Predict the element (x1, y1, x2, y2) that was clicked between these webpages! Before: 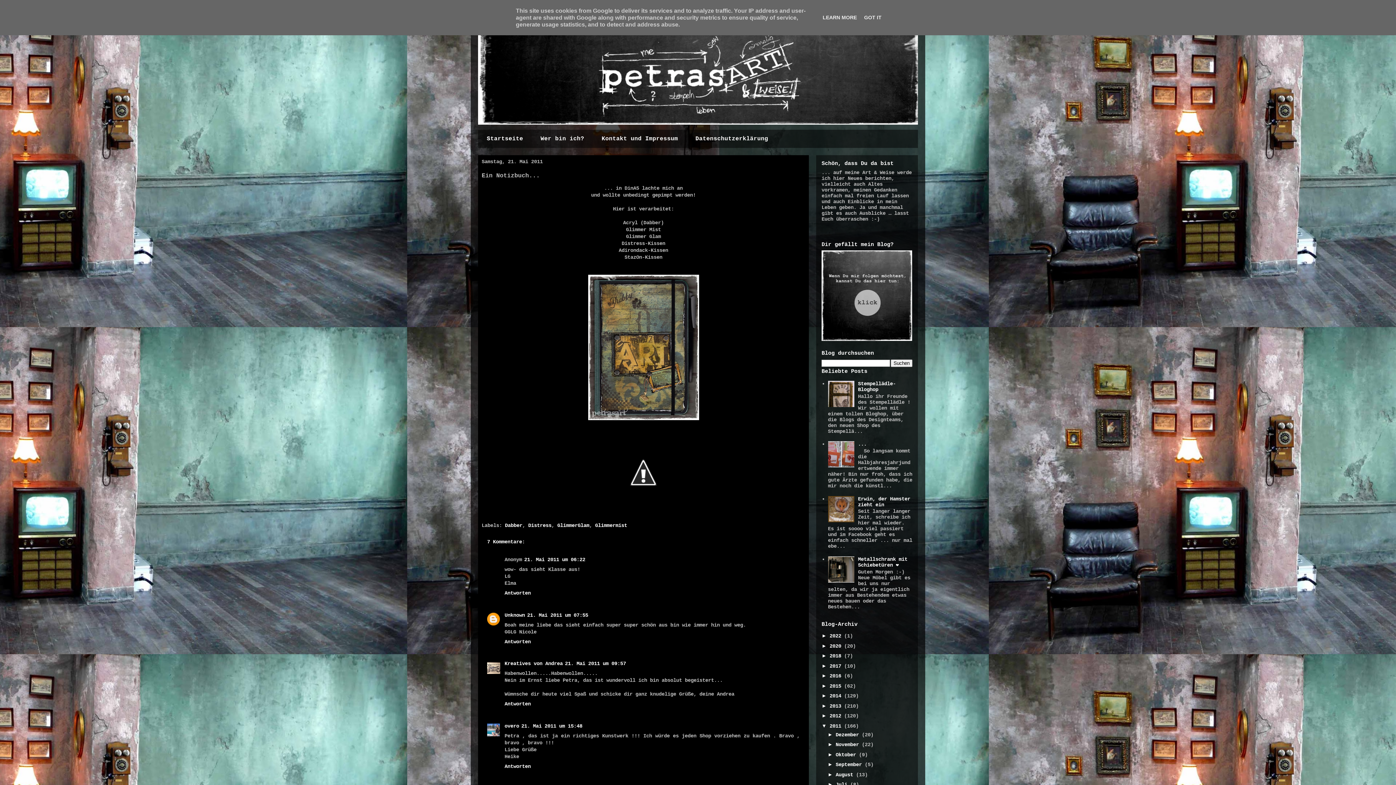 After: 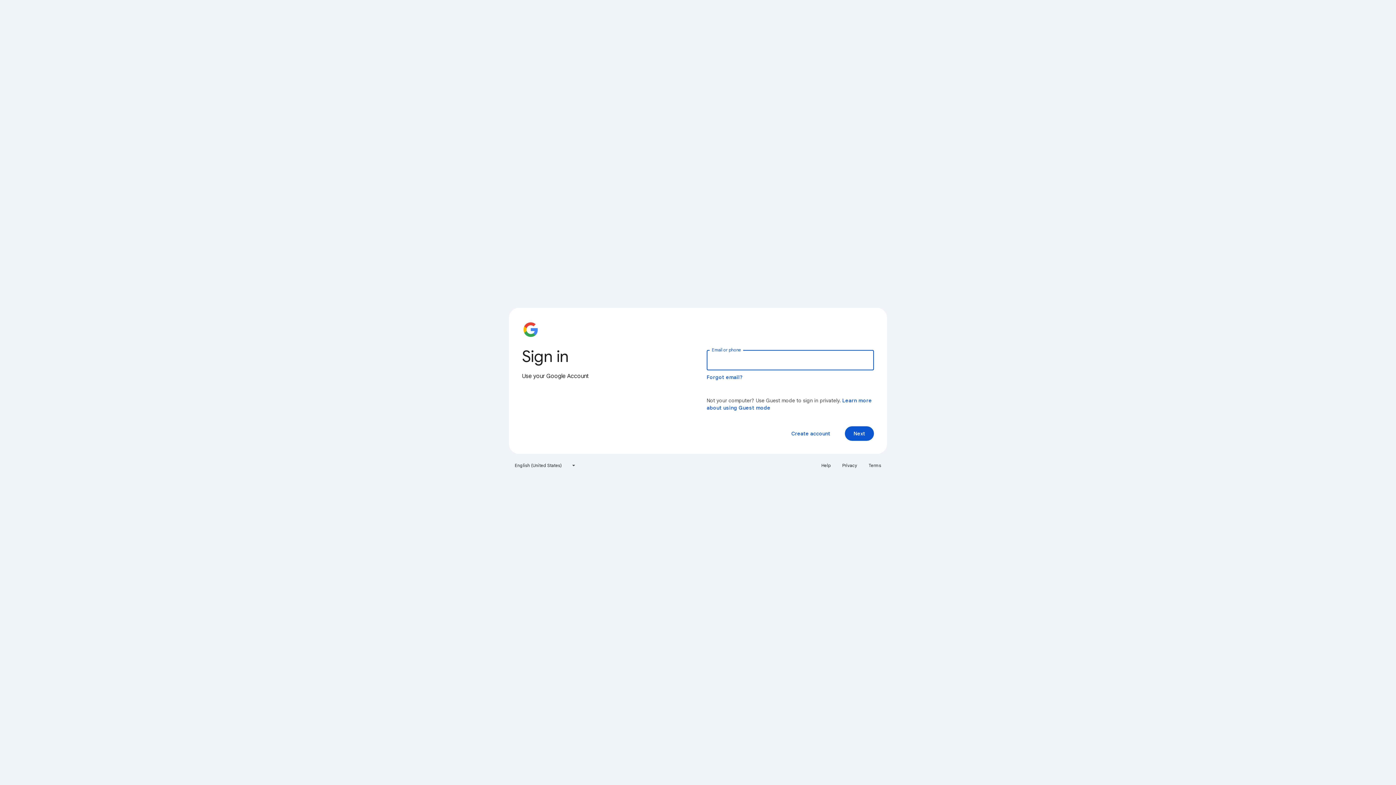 Action: bbox: (821, 336, 912, 342)